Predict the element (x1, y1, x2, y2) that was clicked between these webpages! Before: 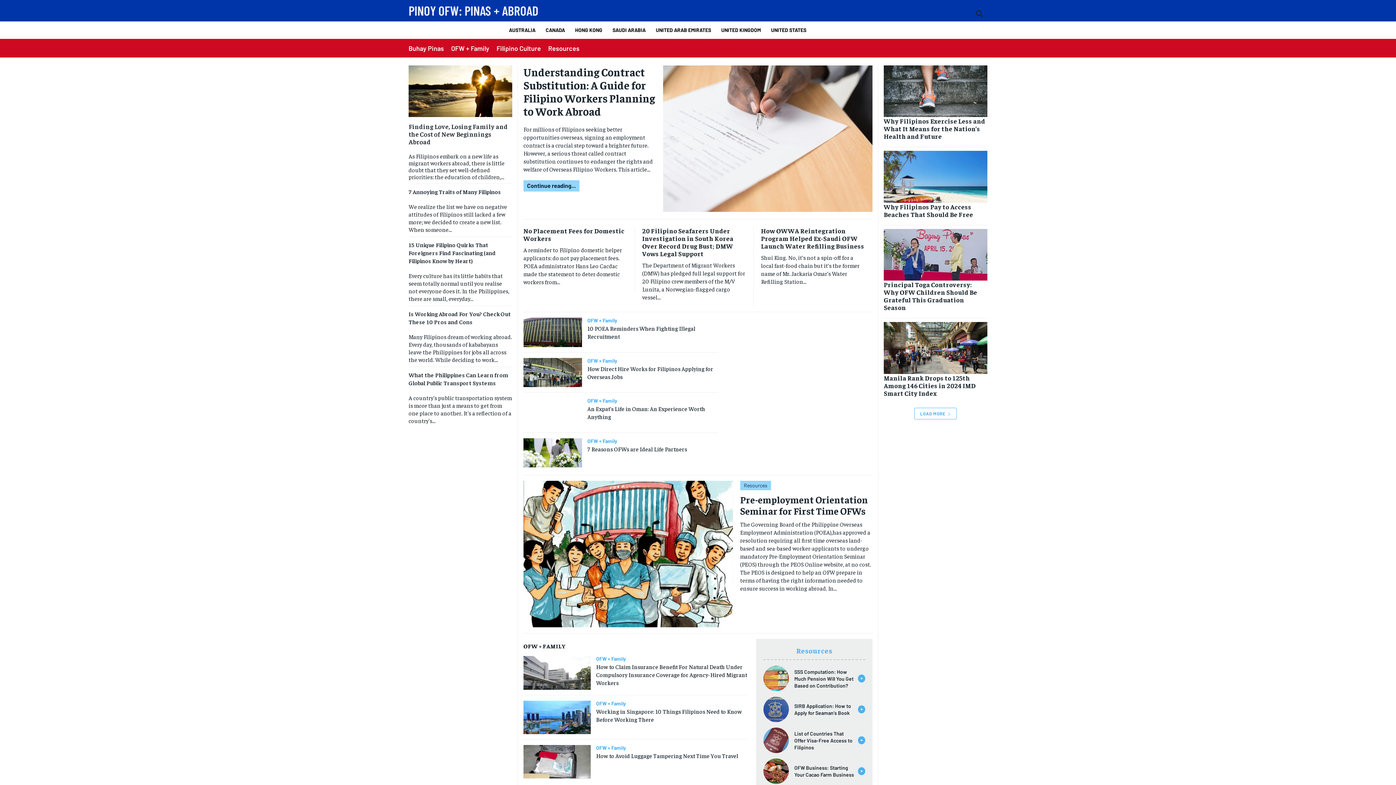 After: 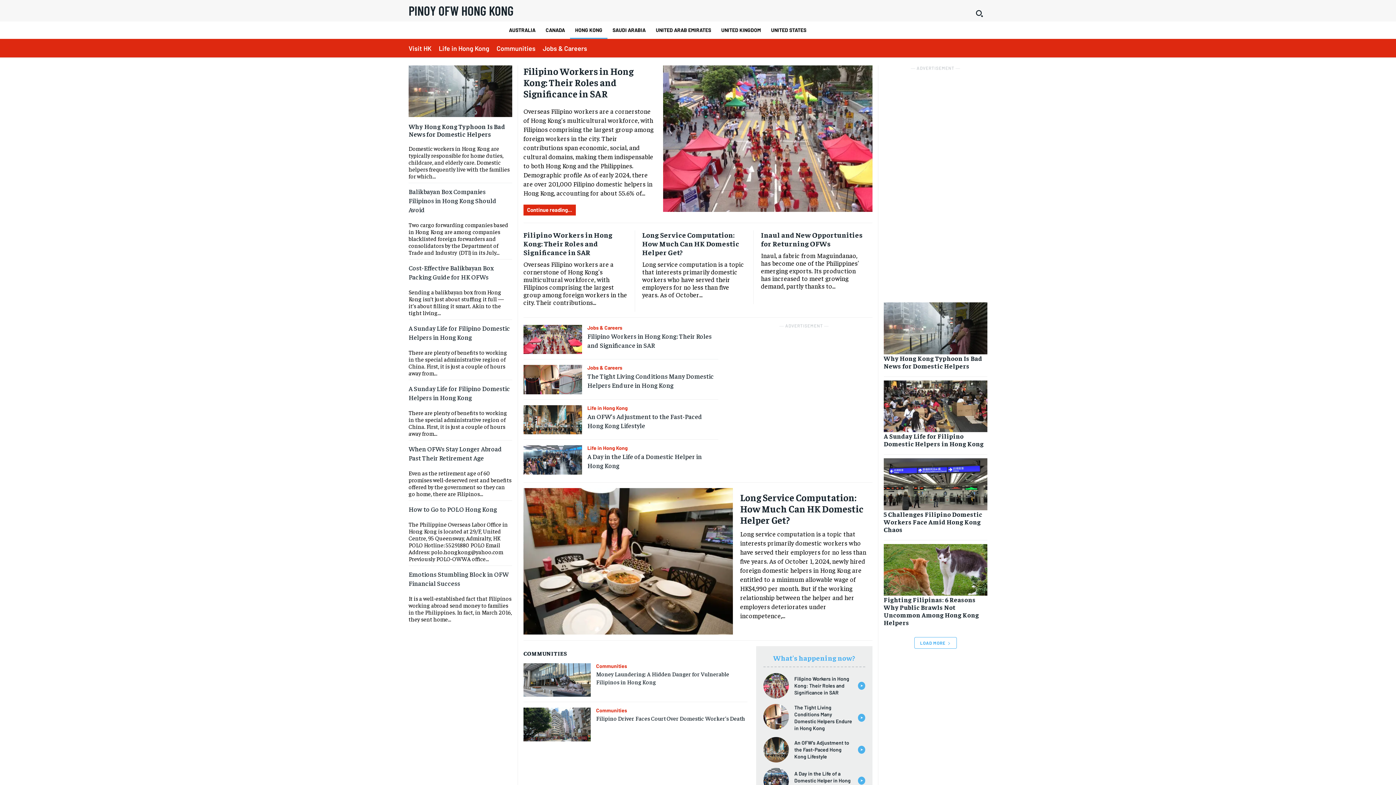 Action: bbox: (570, 21, 607, 38) label: HONG KONG